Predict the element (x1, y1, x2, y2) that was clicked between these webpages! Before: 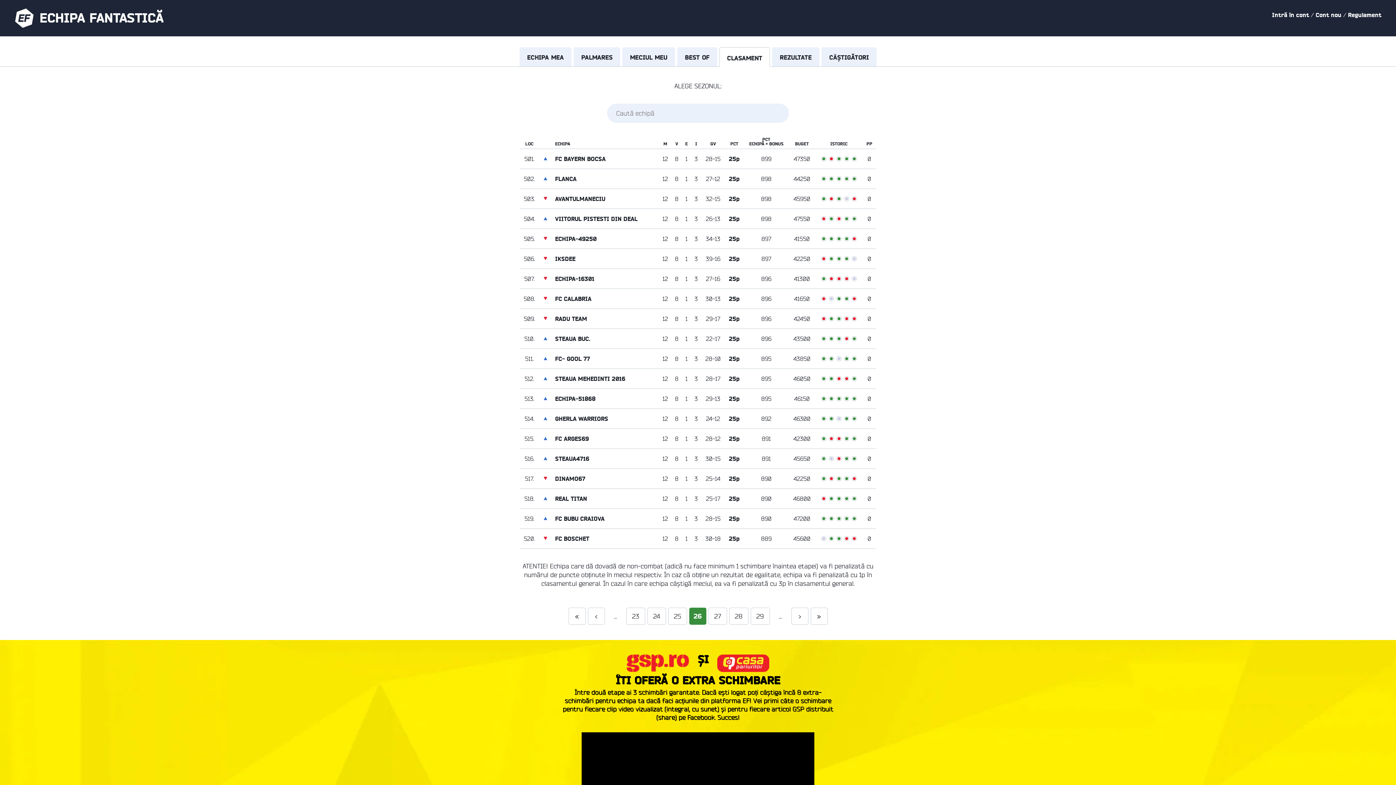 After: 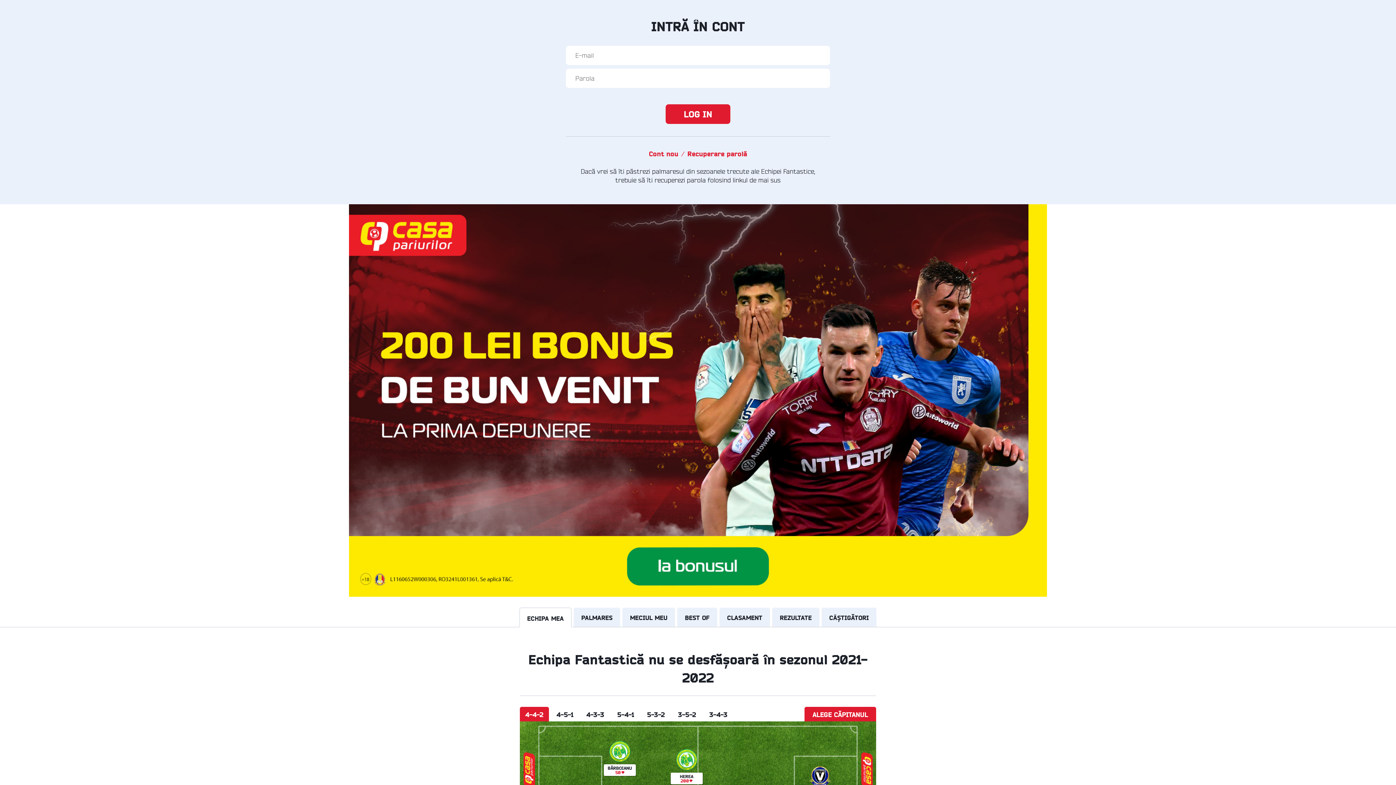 Action: bbox: (1272, 11, 1309, 18) label: Intră în cont